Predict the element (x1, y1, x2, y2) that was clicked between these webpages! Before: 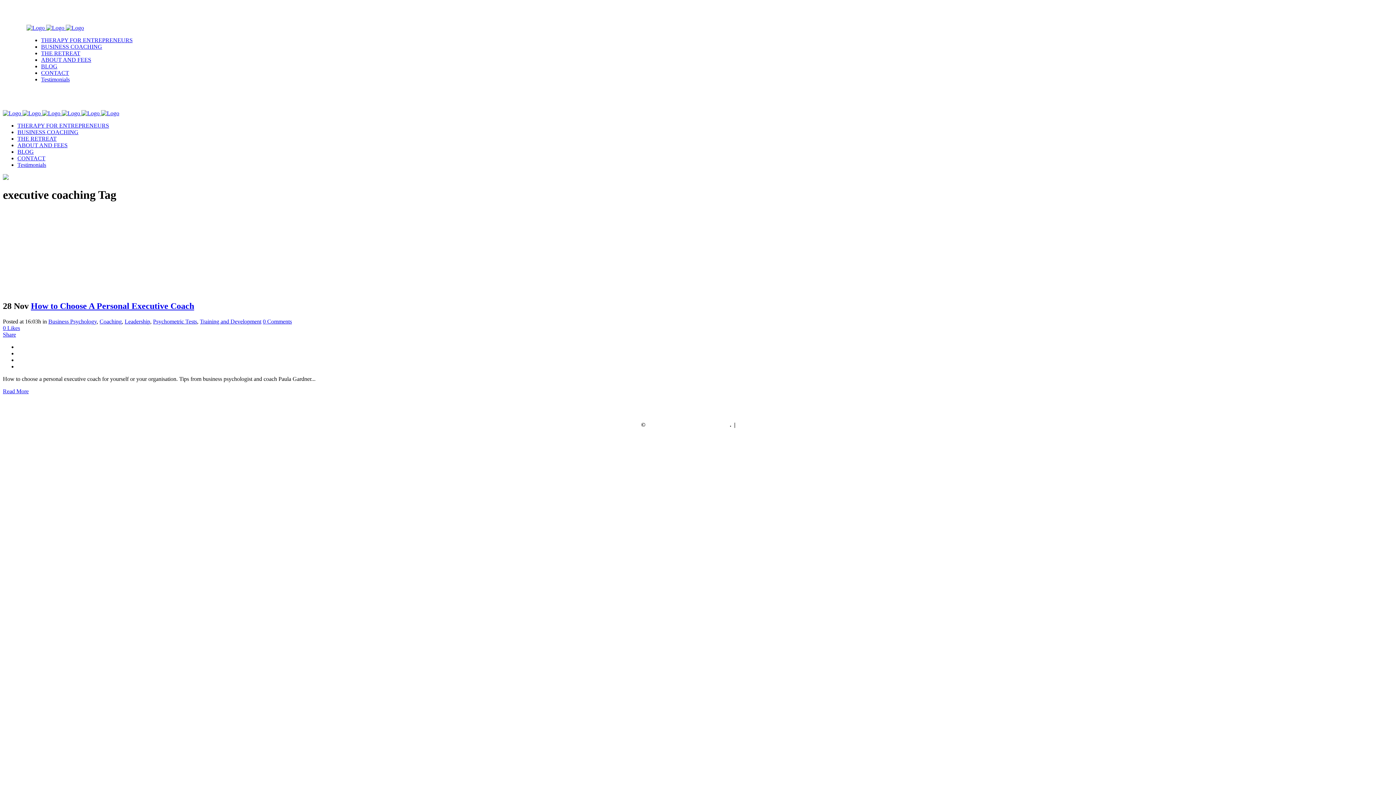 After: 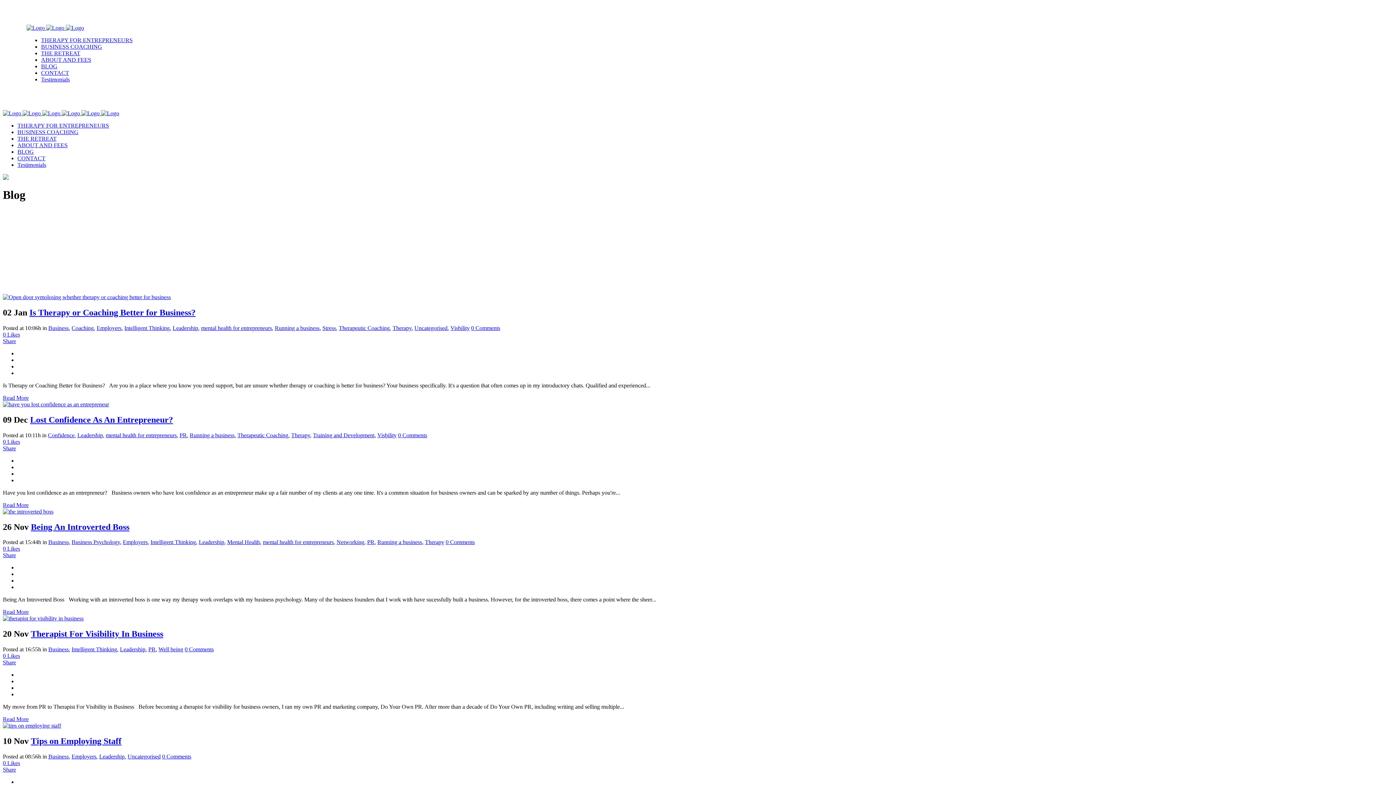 Action: bbox: (17, 148, 33, 154) label: BLOG